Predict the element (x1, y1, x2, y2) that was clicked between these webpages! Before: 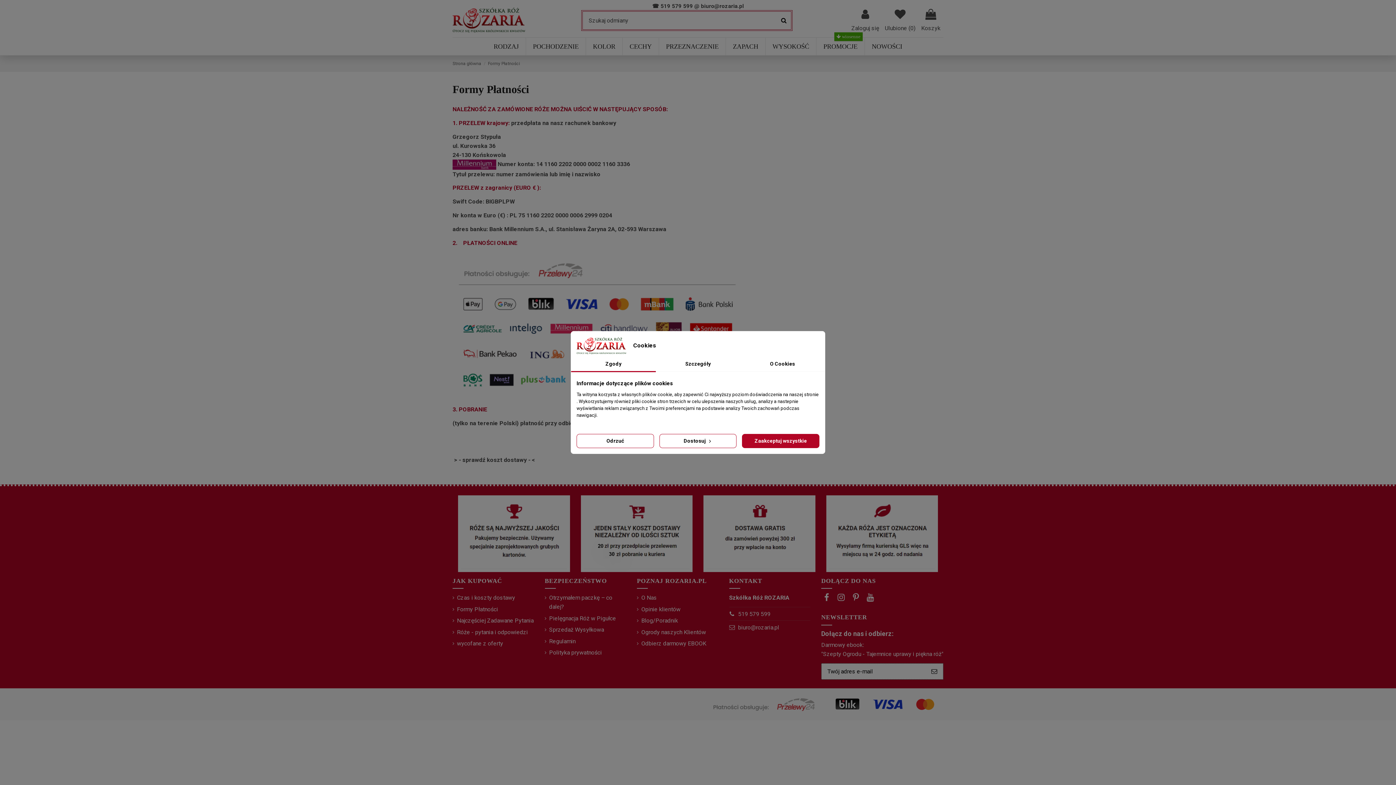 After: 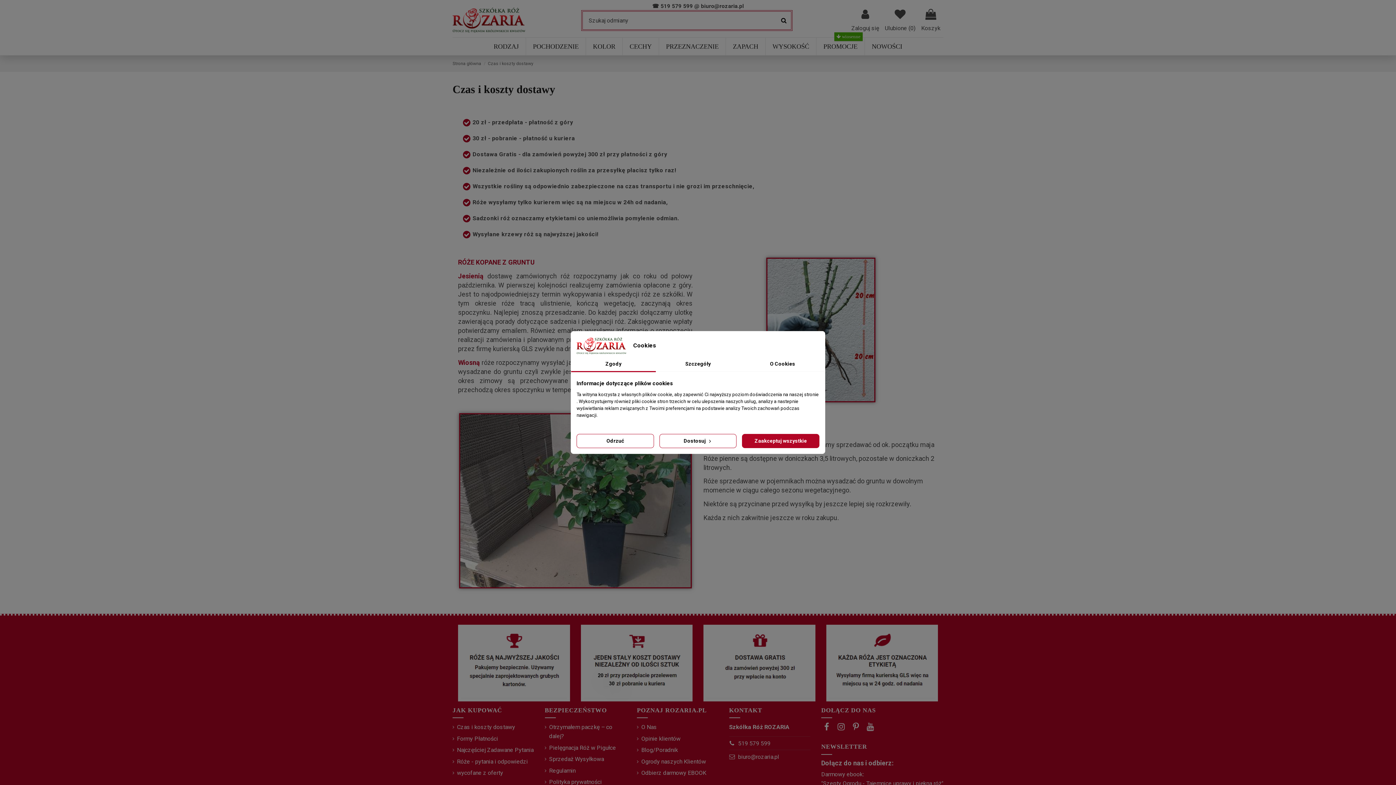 Action: bbox: (452, 593, 515, 602) label: Czas i koszty dostawy